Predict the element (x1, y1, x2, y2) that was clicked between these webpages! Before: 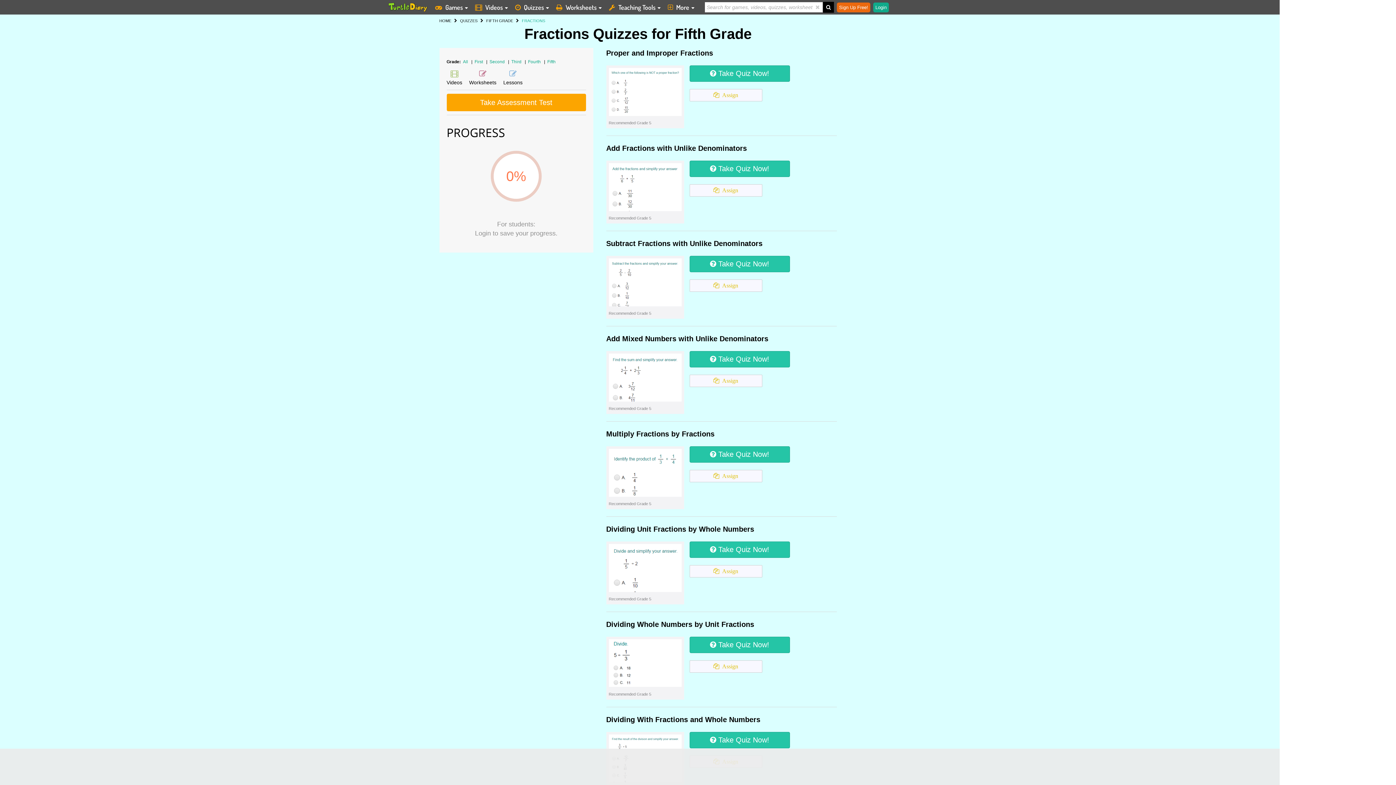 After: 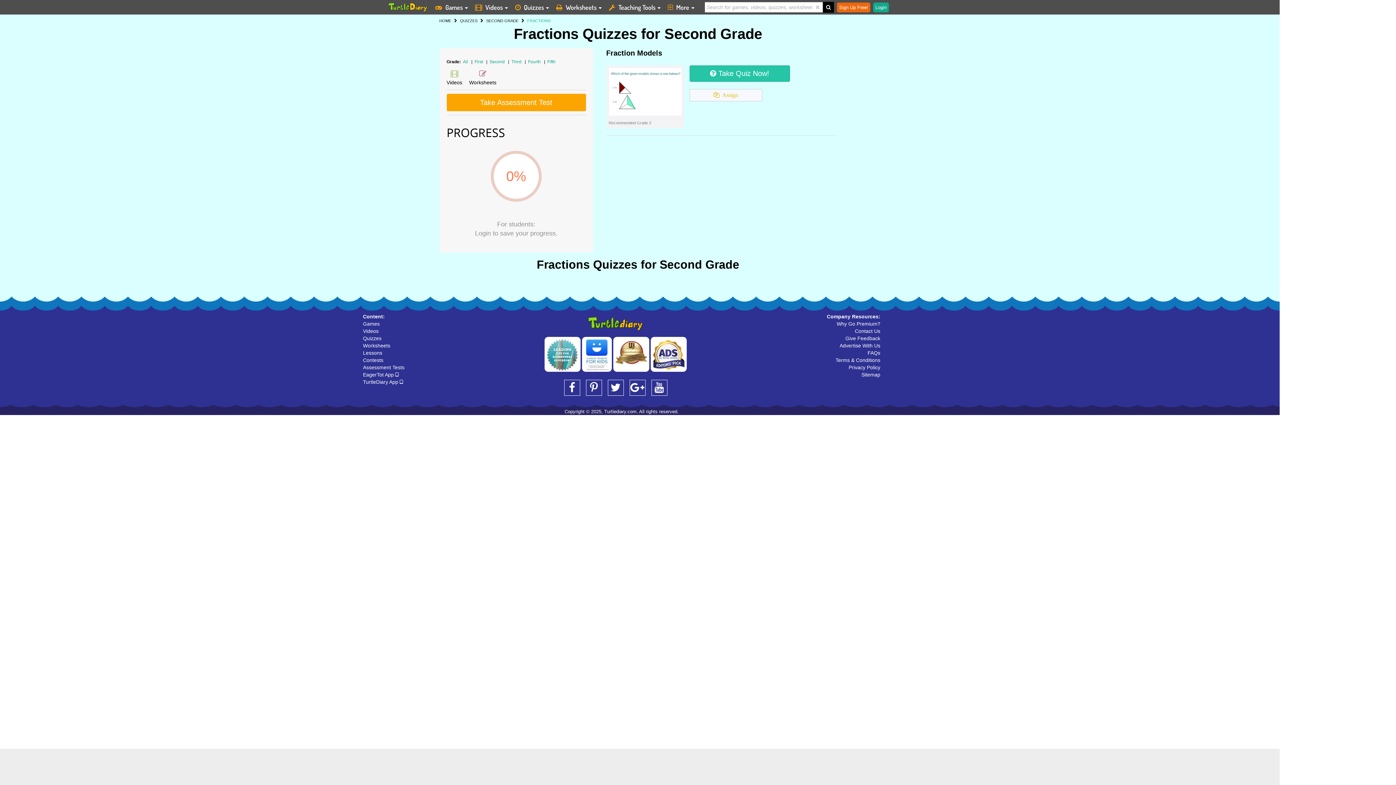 Action: bbox: (488, 58, 507, 65) label: Second 